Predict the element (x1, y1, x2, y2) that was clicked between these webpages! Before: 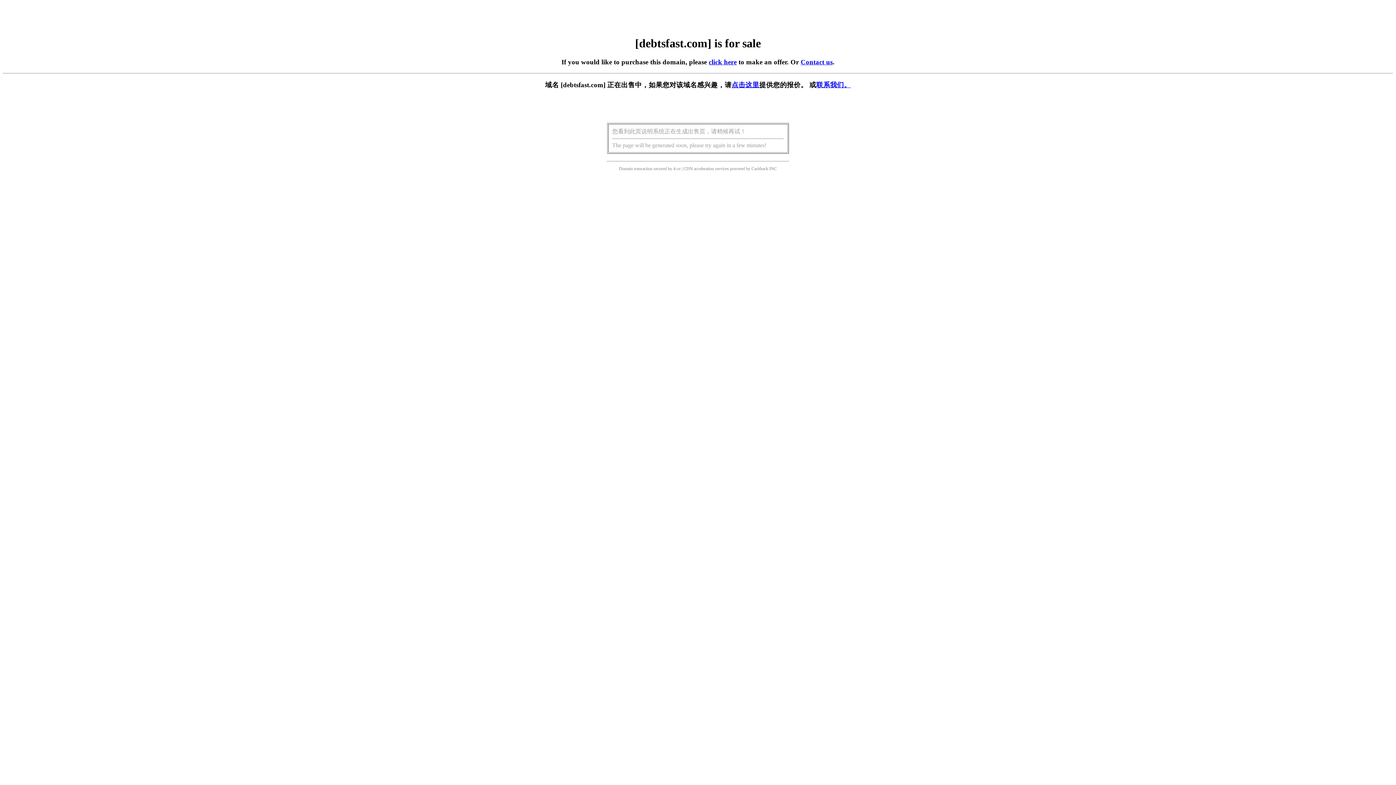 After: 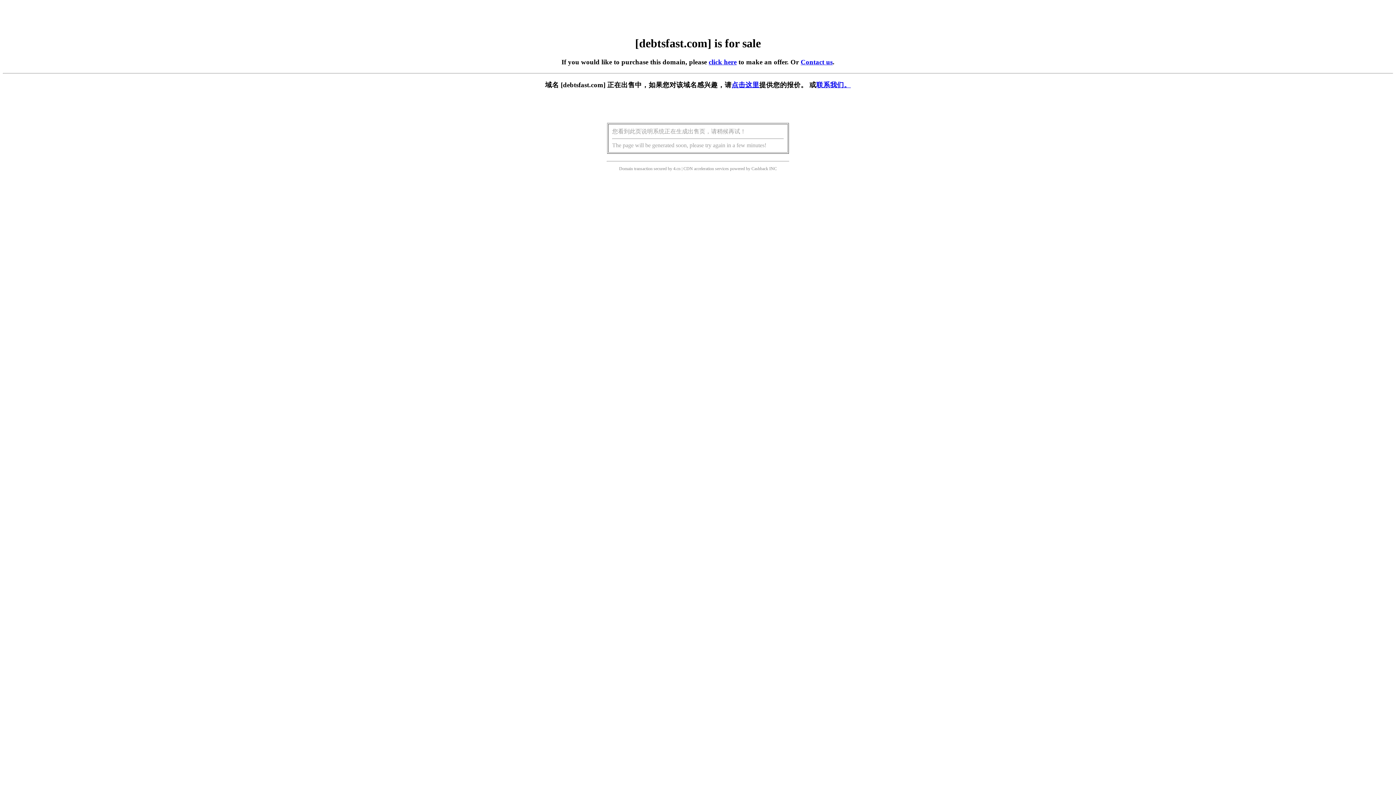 Action: bbox: (708, 58, 736, 65) label: click here